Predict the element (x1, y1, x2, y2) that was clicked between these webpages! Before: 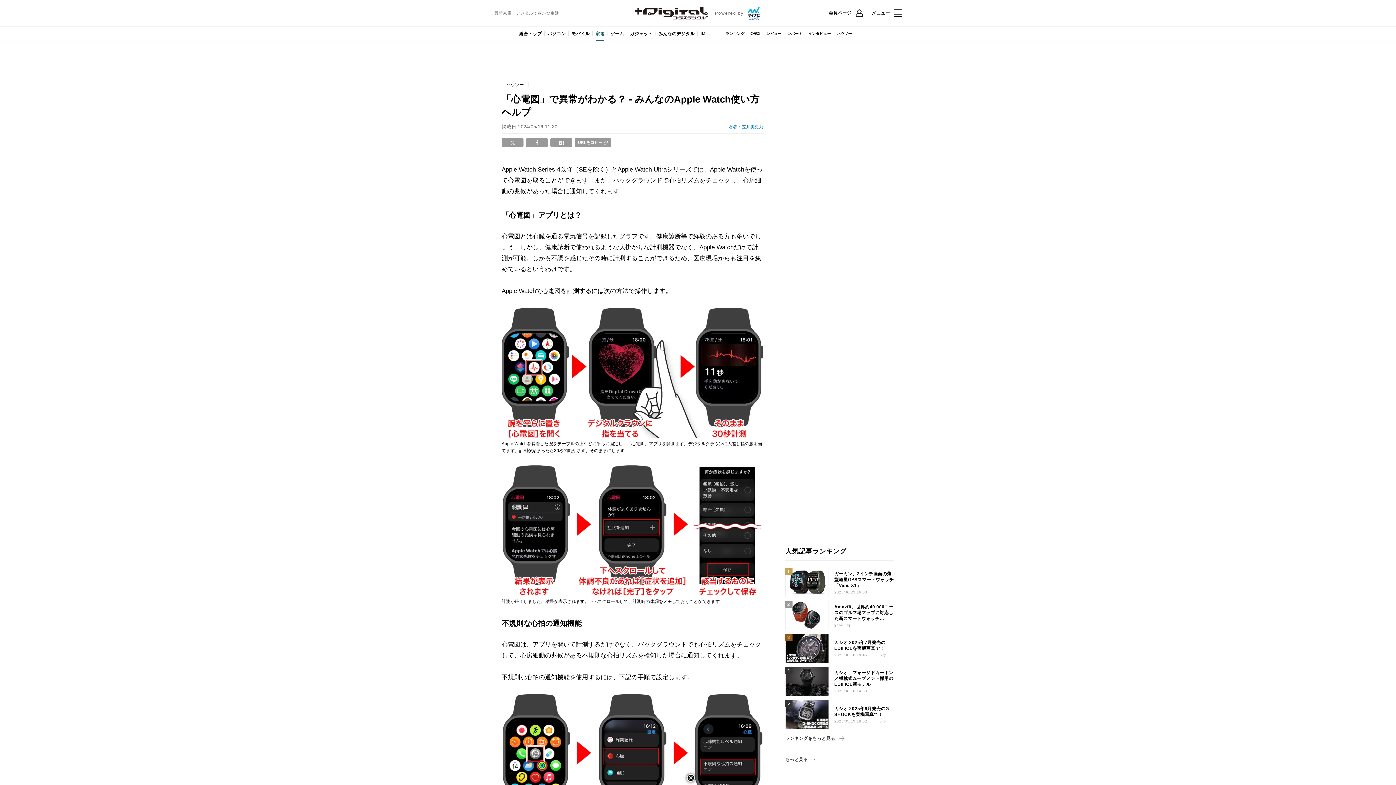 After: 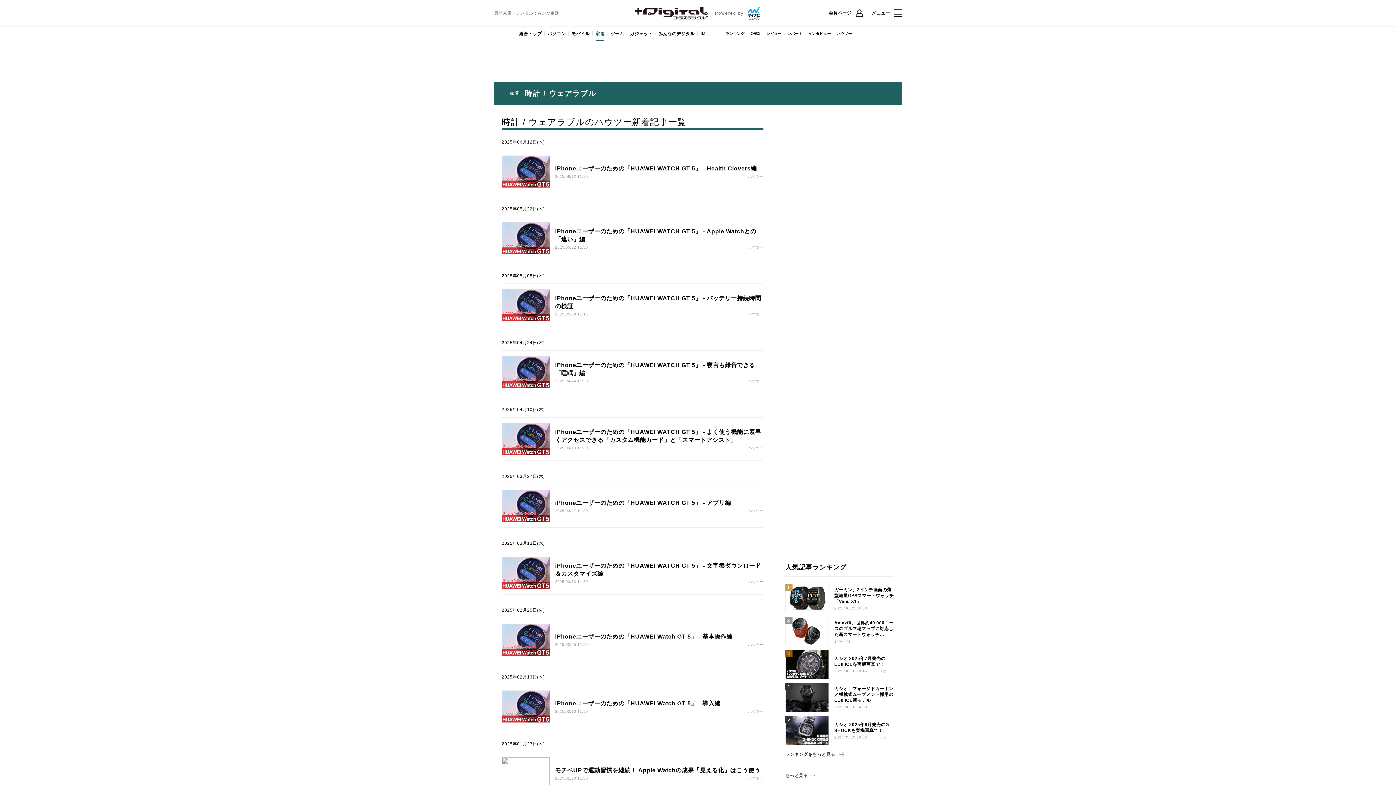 Action: bbox: (834, 26, 855, 41) label: ハウツー